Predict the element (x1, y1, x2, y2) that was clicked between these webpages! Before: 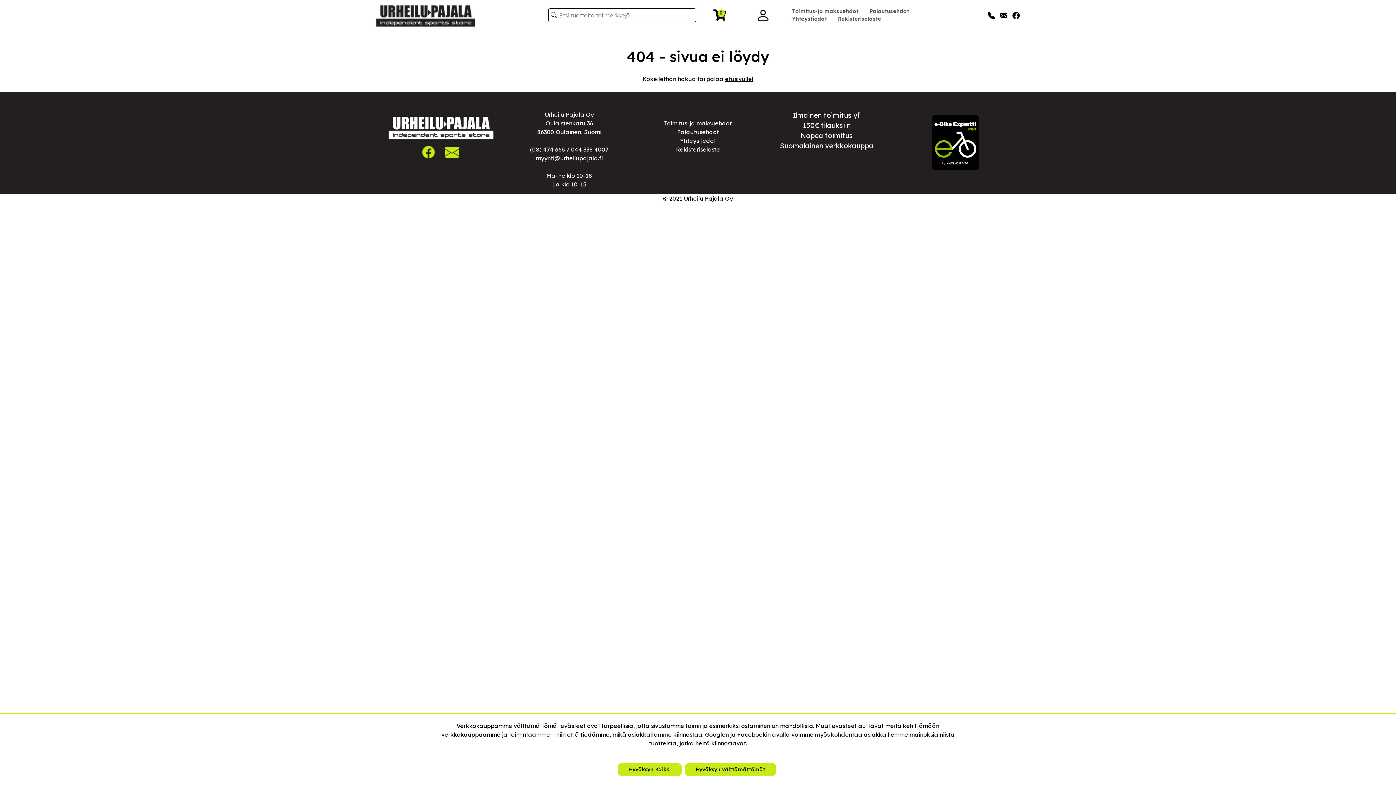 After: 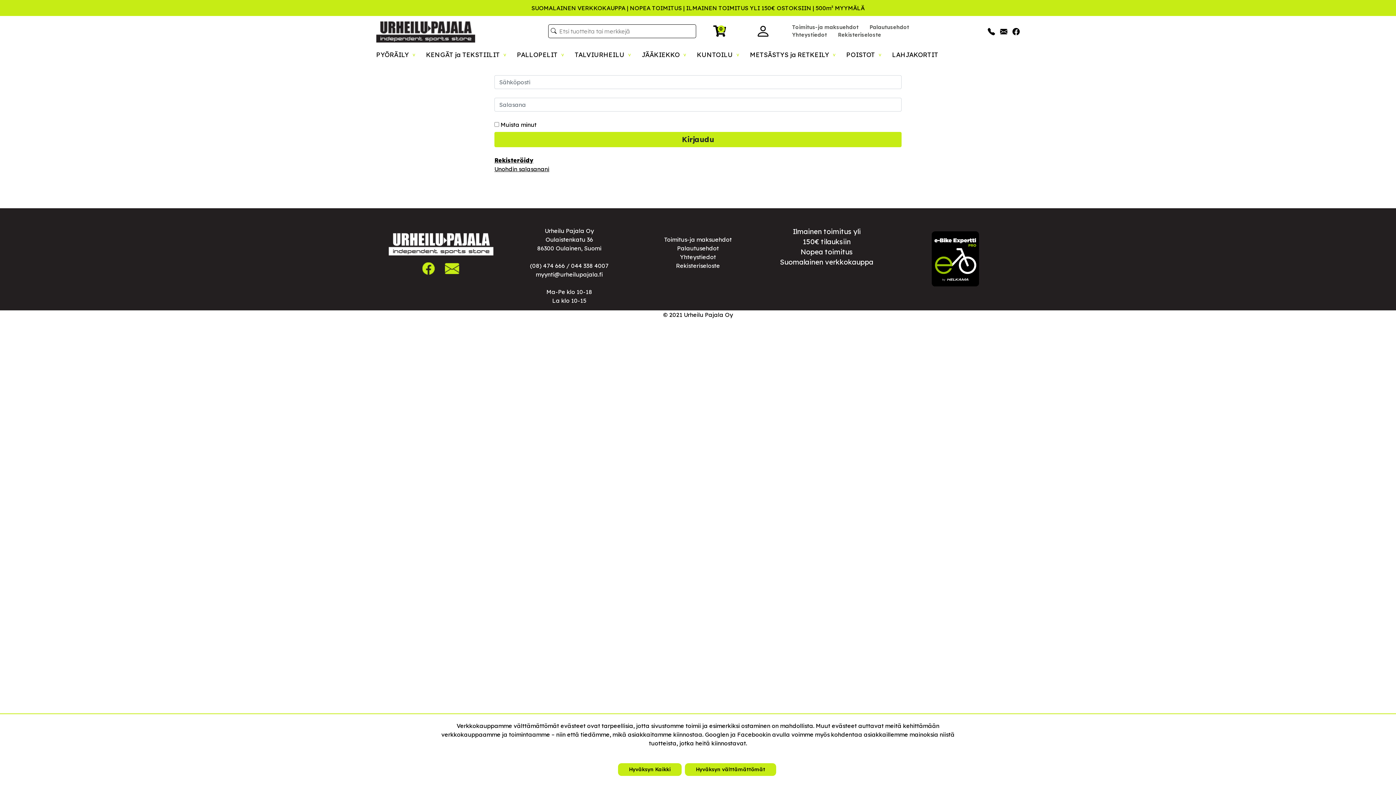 Action: bbox: (754, 10, 768, 18)